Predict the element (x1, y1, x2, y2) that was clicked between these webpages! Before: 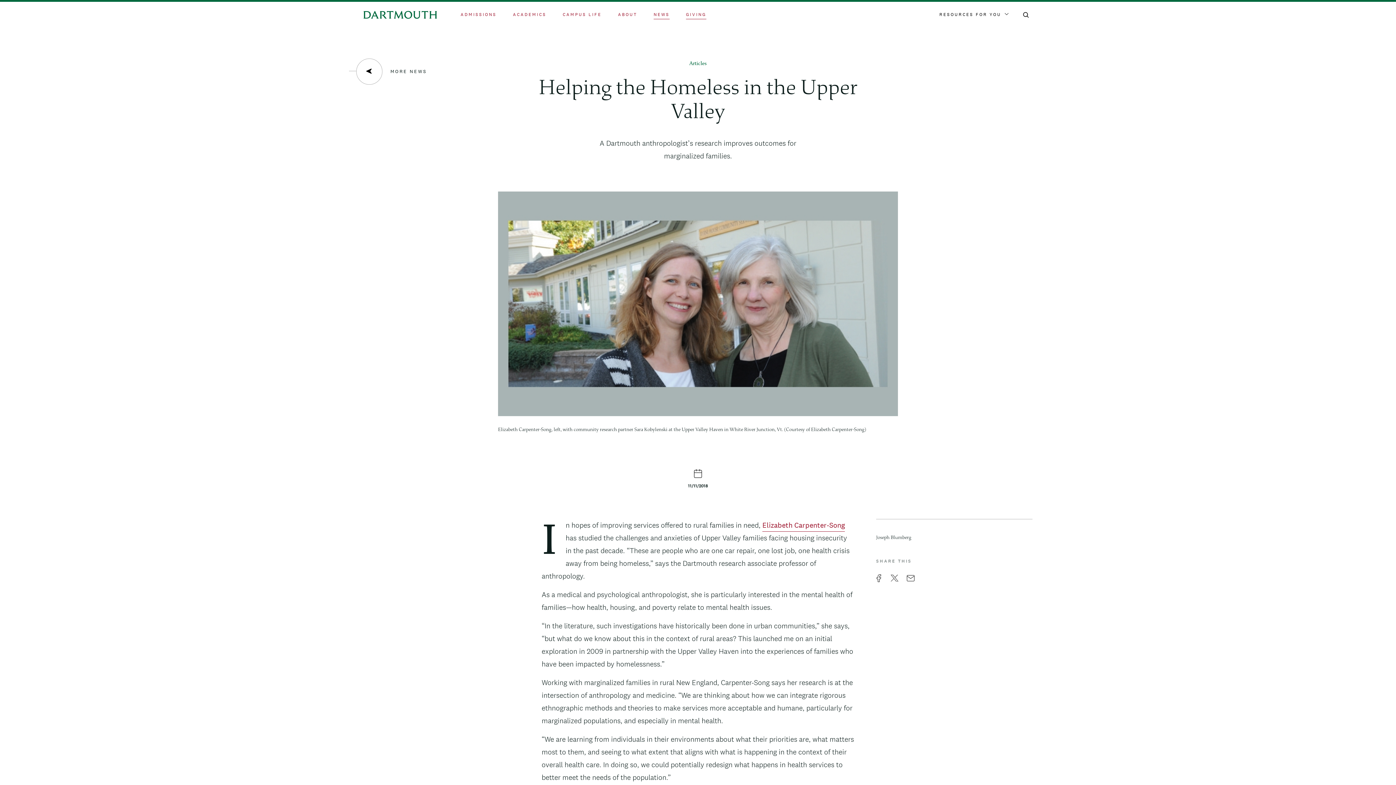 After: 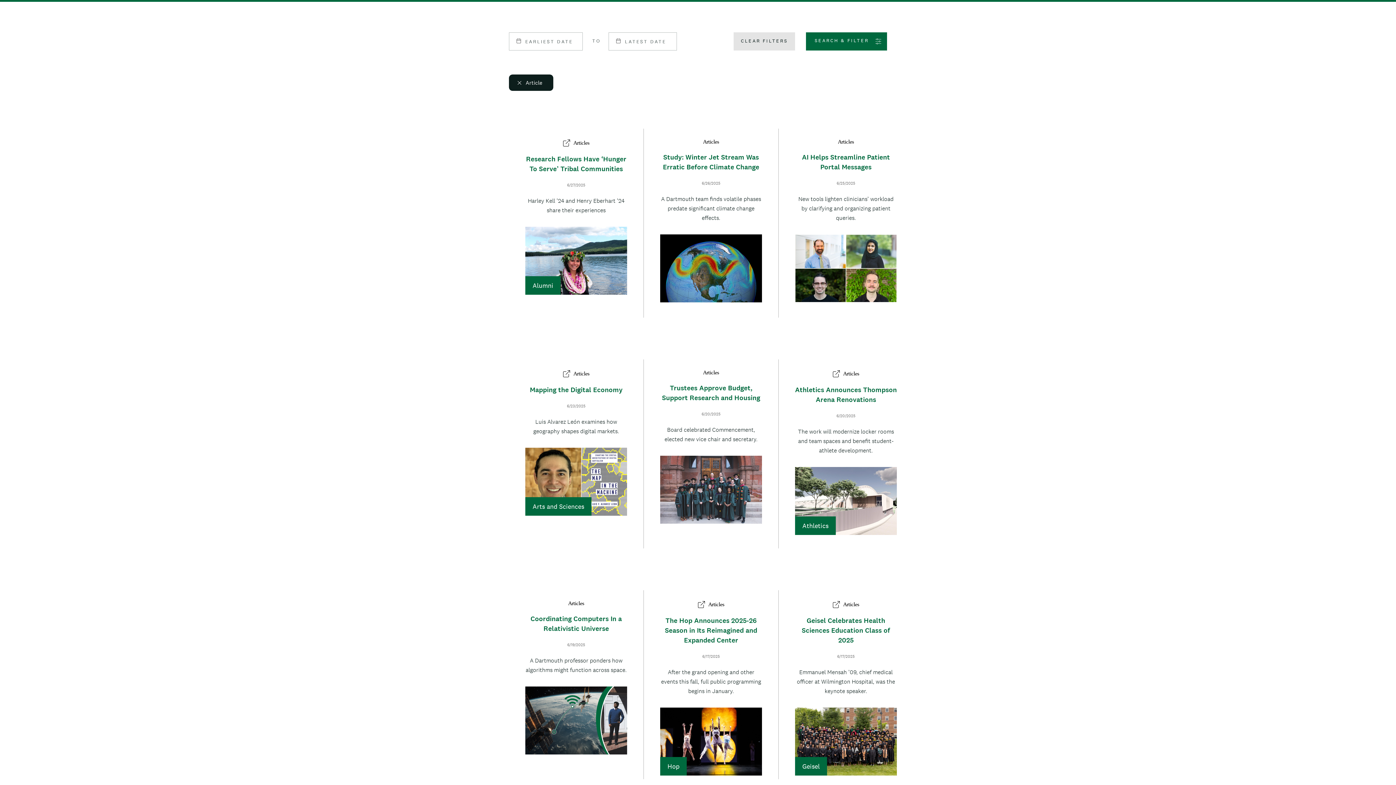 Action: label: Articles bbox: (689, 59, 706, 68)